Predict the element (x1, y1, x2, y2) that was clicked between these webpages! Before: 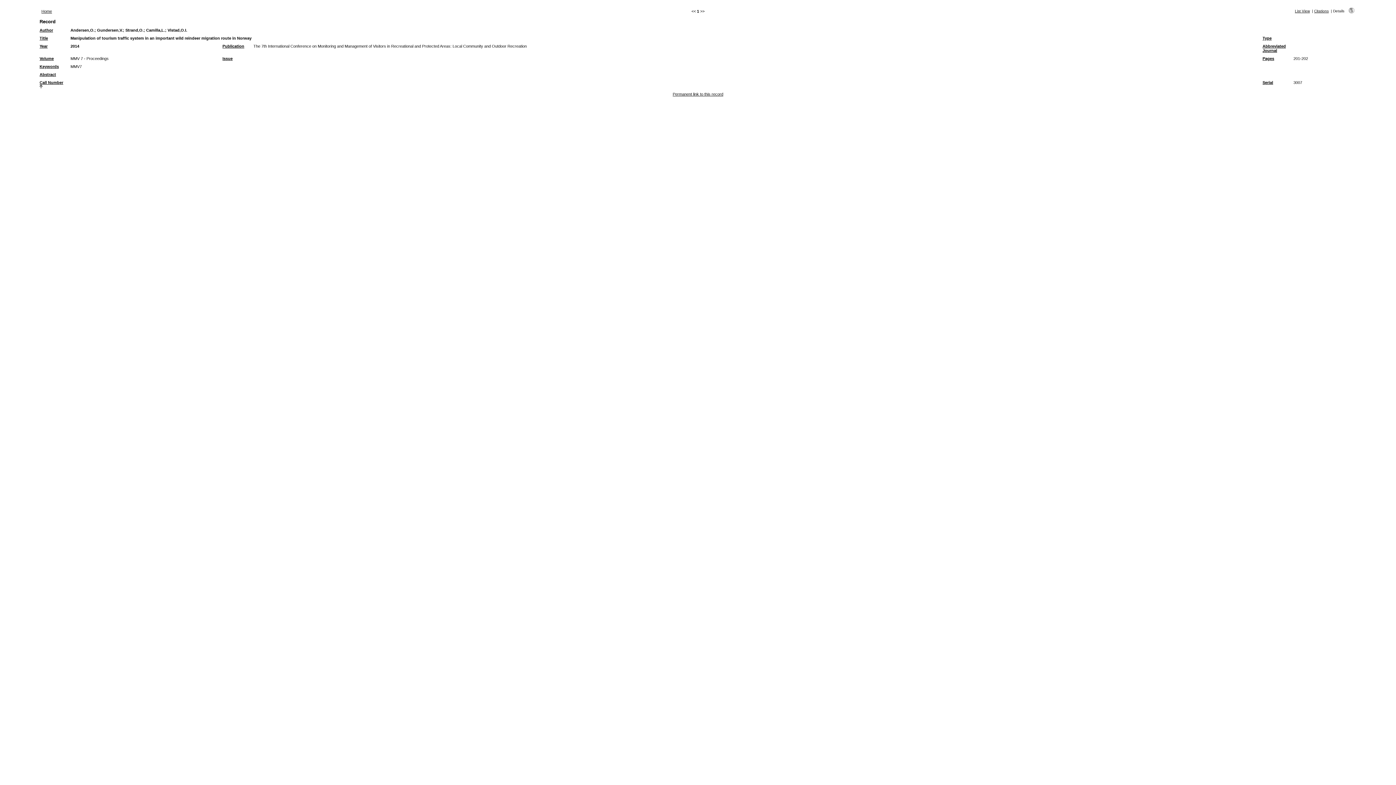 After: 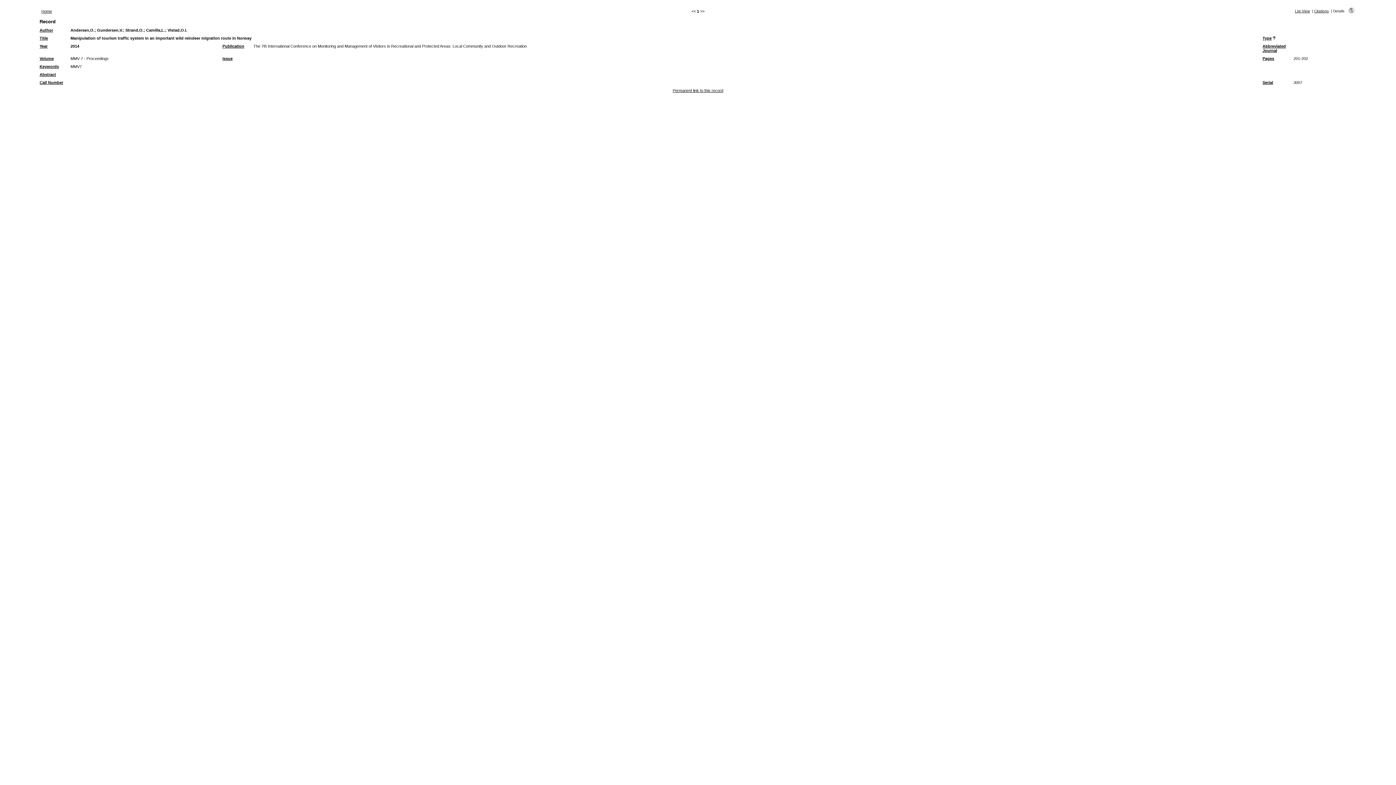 Action: bbox: (1262, 36, 1272, 40) label: Type